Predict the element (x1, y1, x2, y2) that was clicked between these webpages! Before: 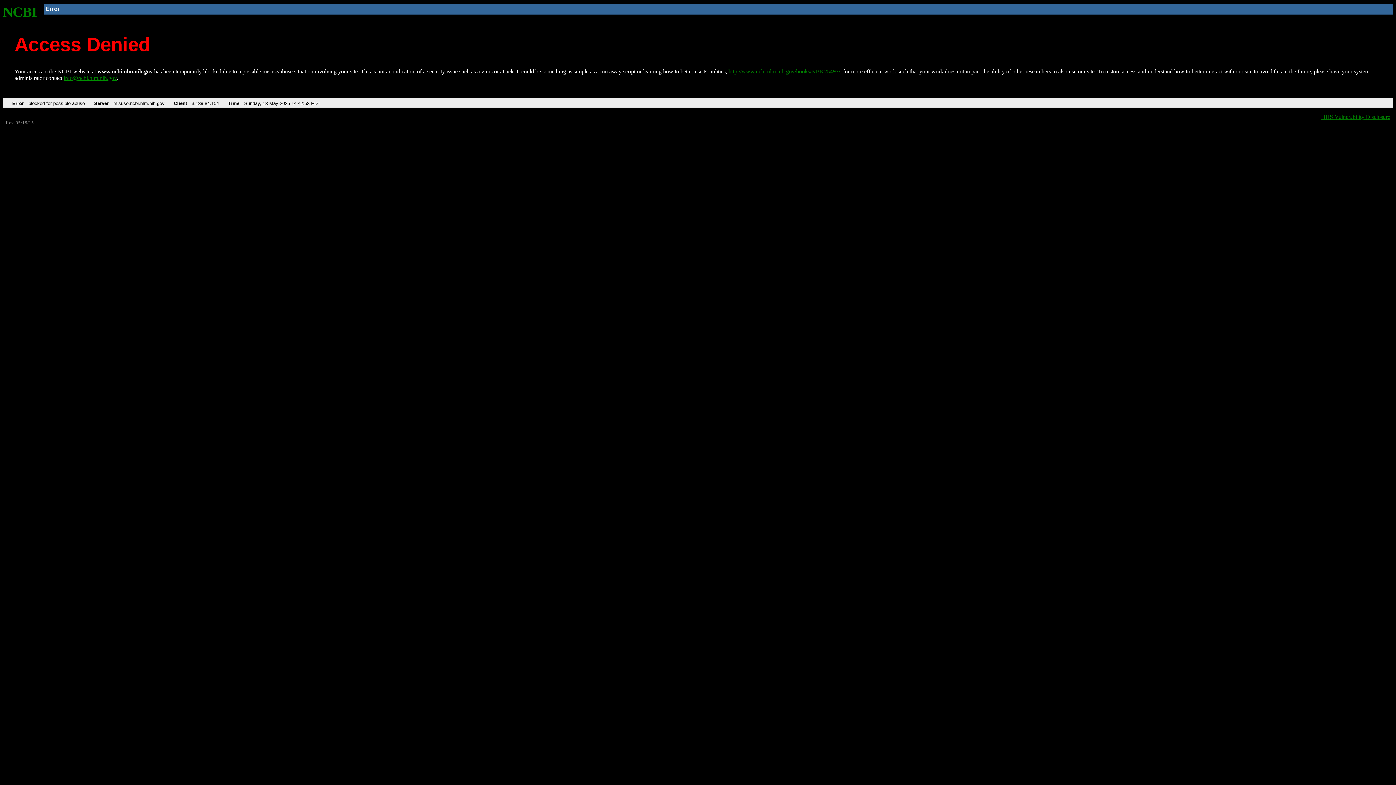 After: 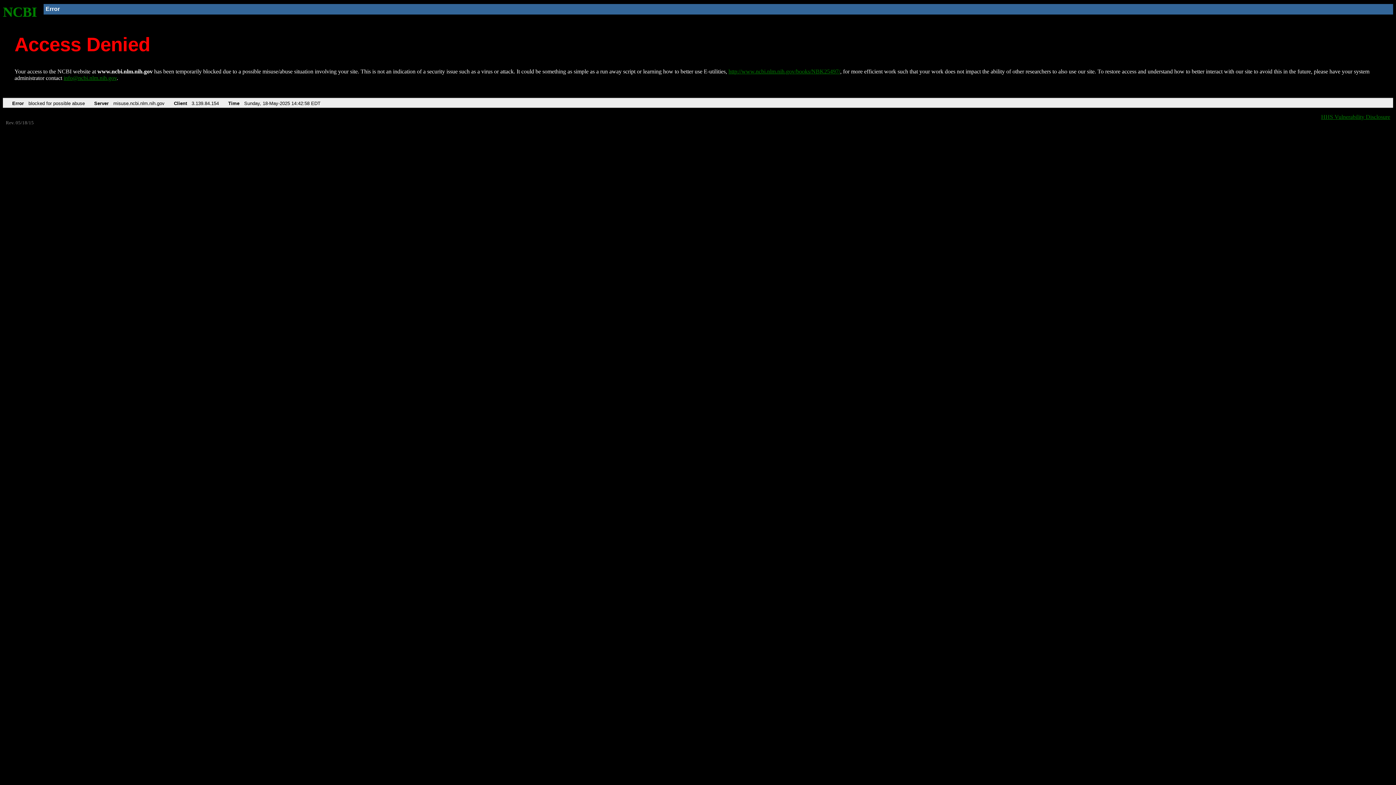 Action: label: info@ncbi.nlm.nih.gov bbox: (63, 75, 116, 81)